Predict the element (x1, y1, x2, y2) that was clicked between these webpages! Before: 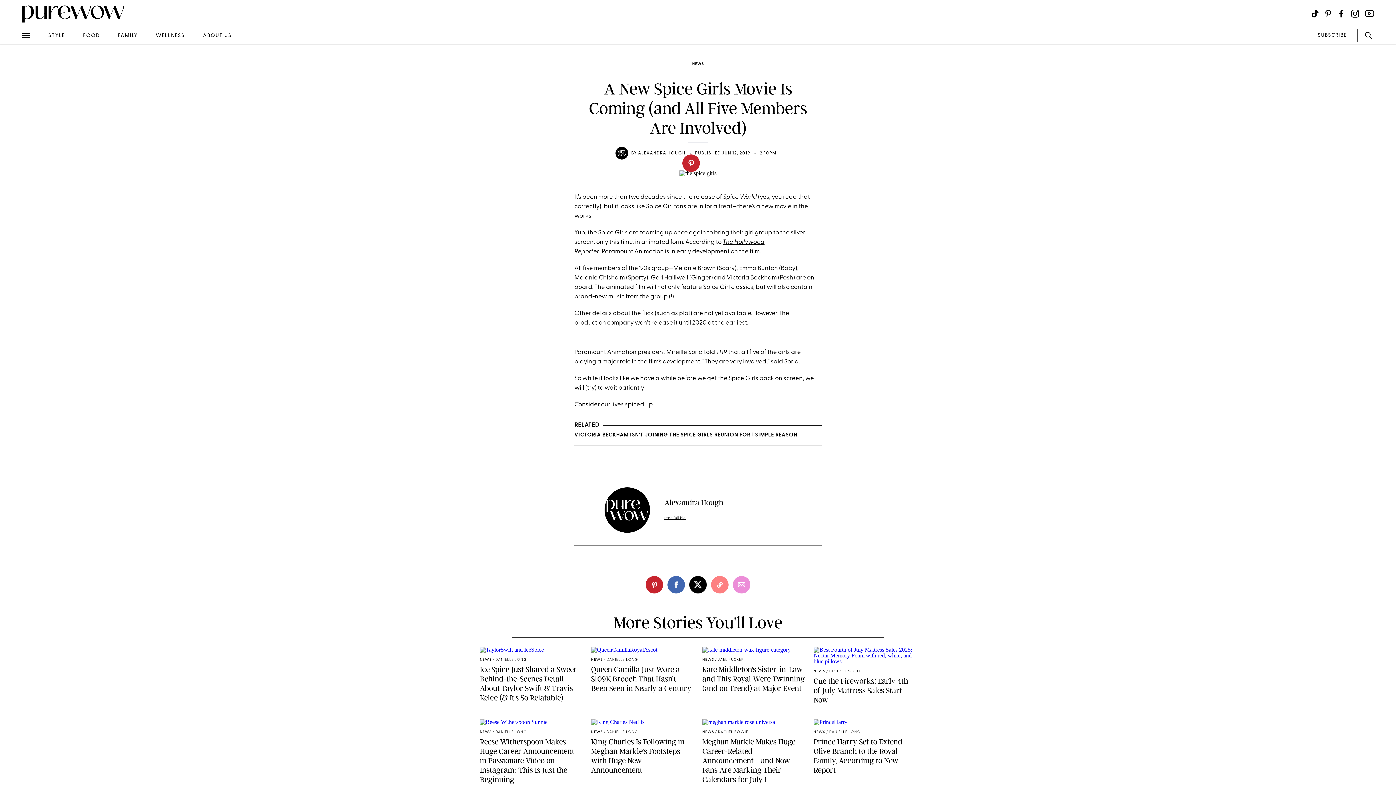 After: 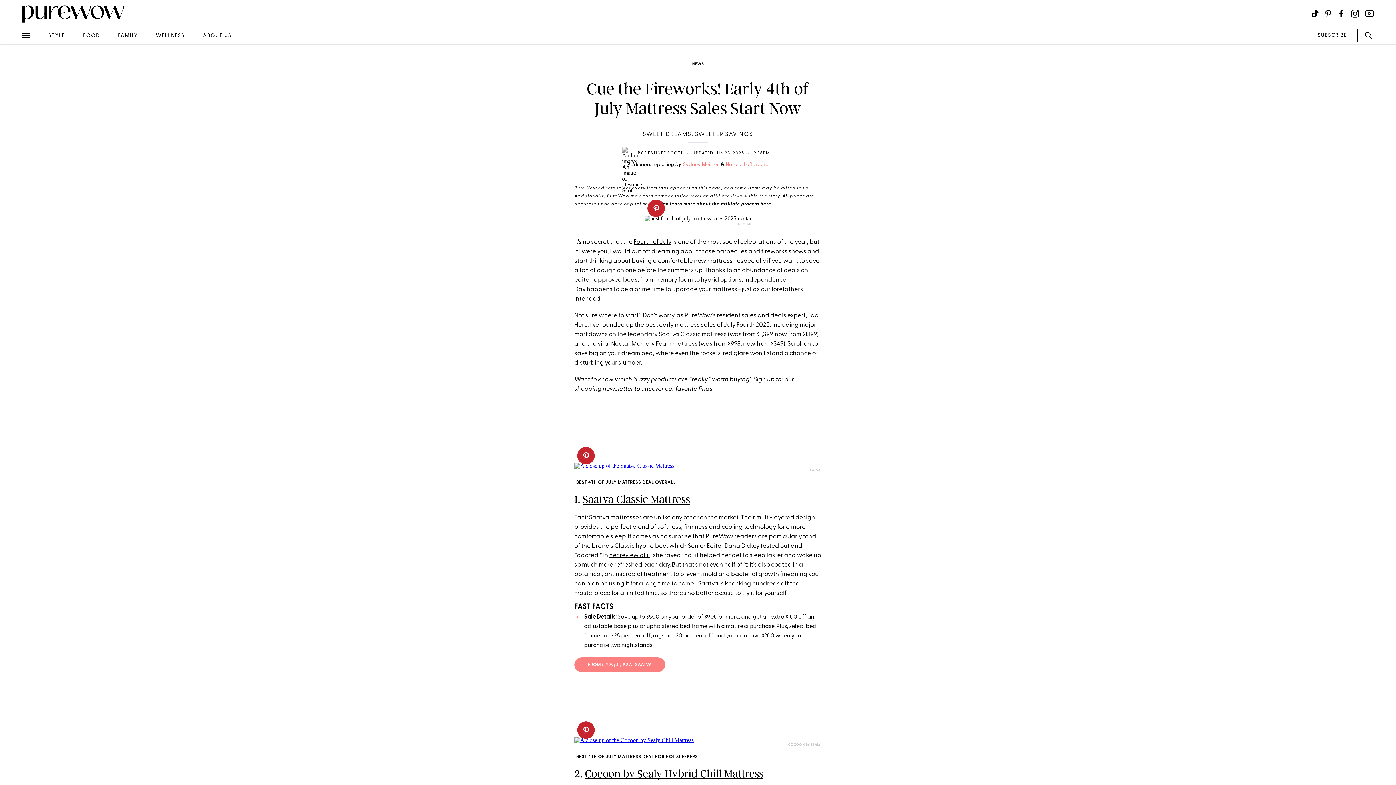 Action: bbox: (813, 647, 916, 705) label: SAATVA
NEWS
/ DESTINEE SCOTT
Cue the Fireworks! Early 4th of July Mattress Sales Start Now